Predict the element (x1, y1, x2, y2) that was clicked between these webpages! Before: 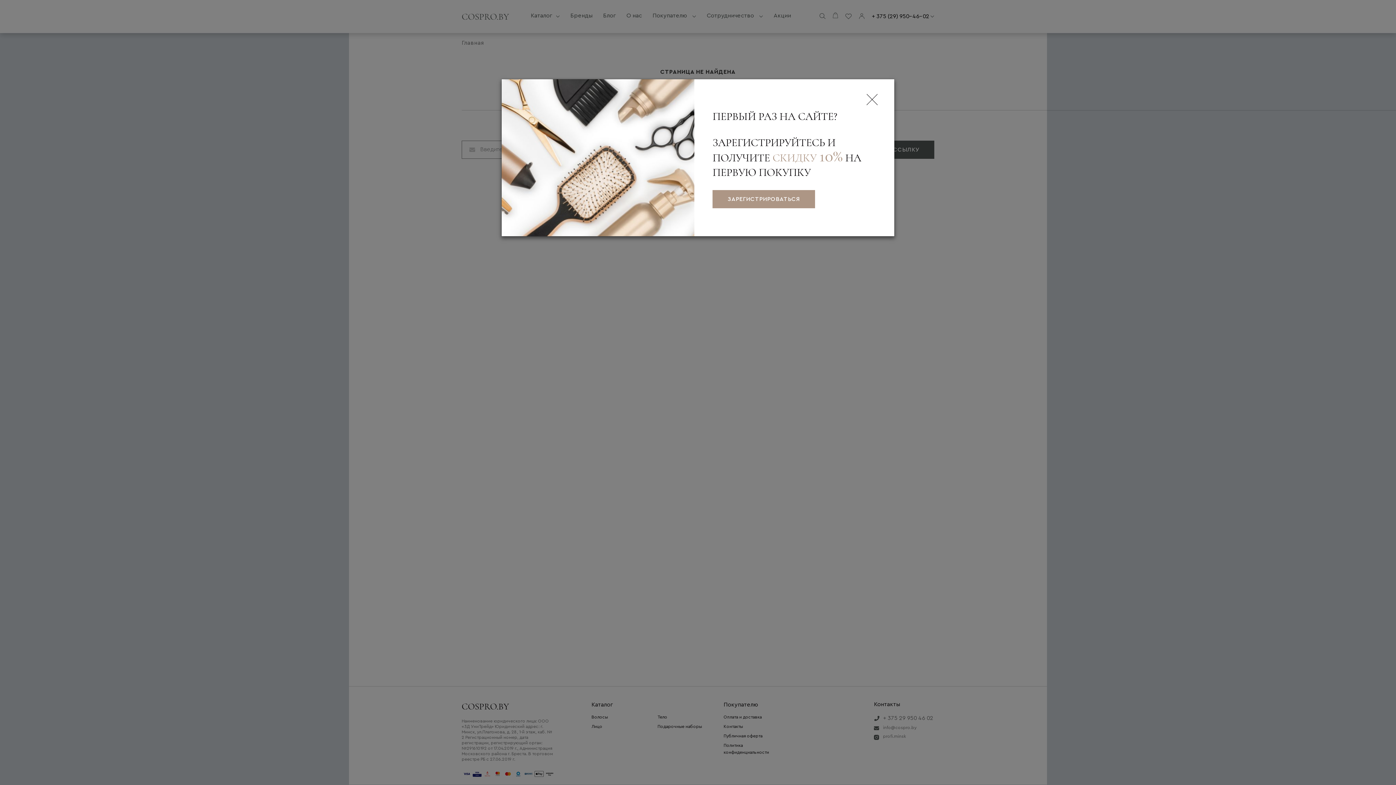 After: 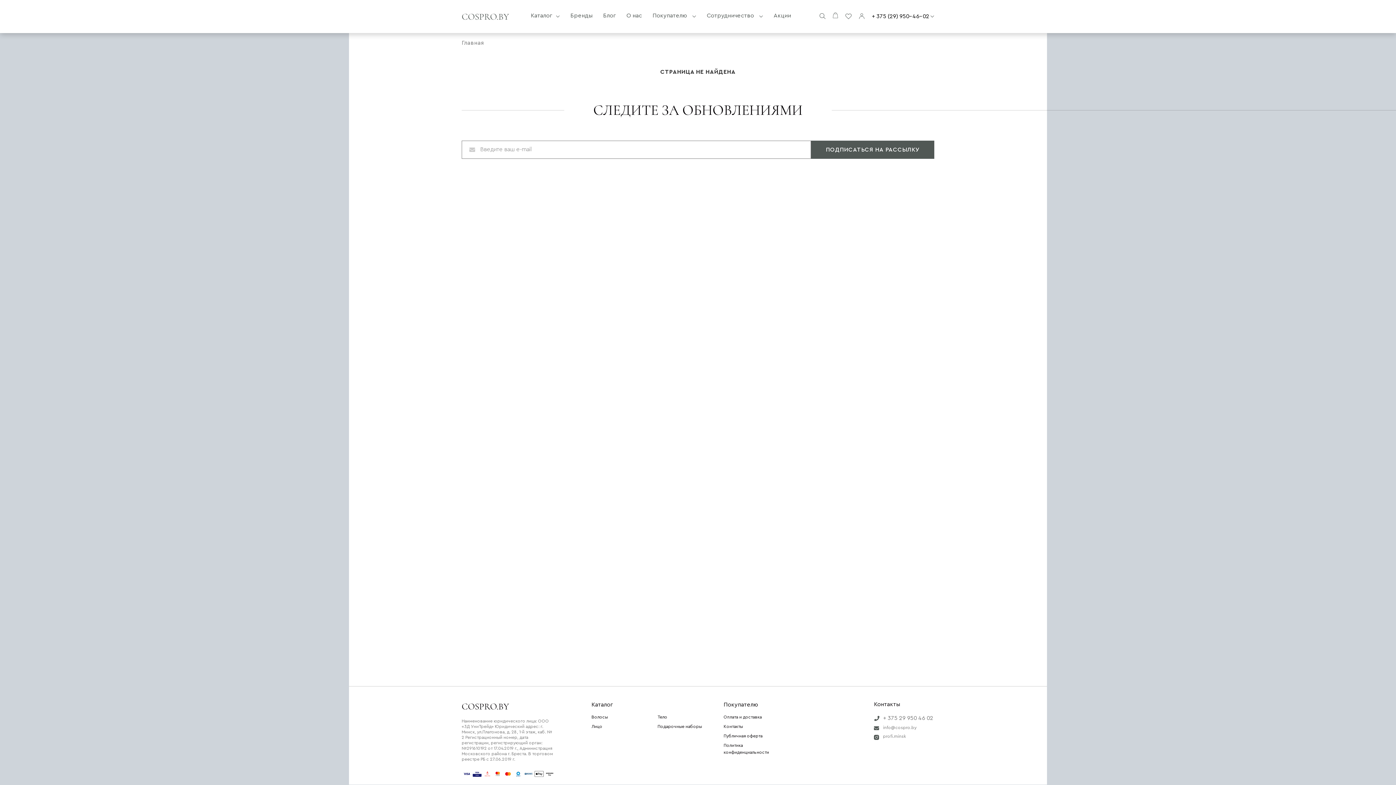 Action: bbox: (866, 93, 878, 105)